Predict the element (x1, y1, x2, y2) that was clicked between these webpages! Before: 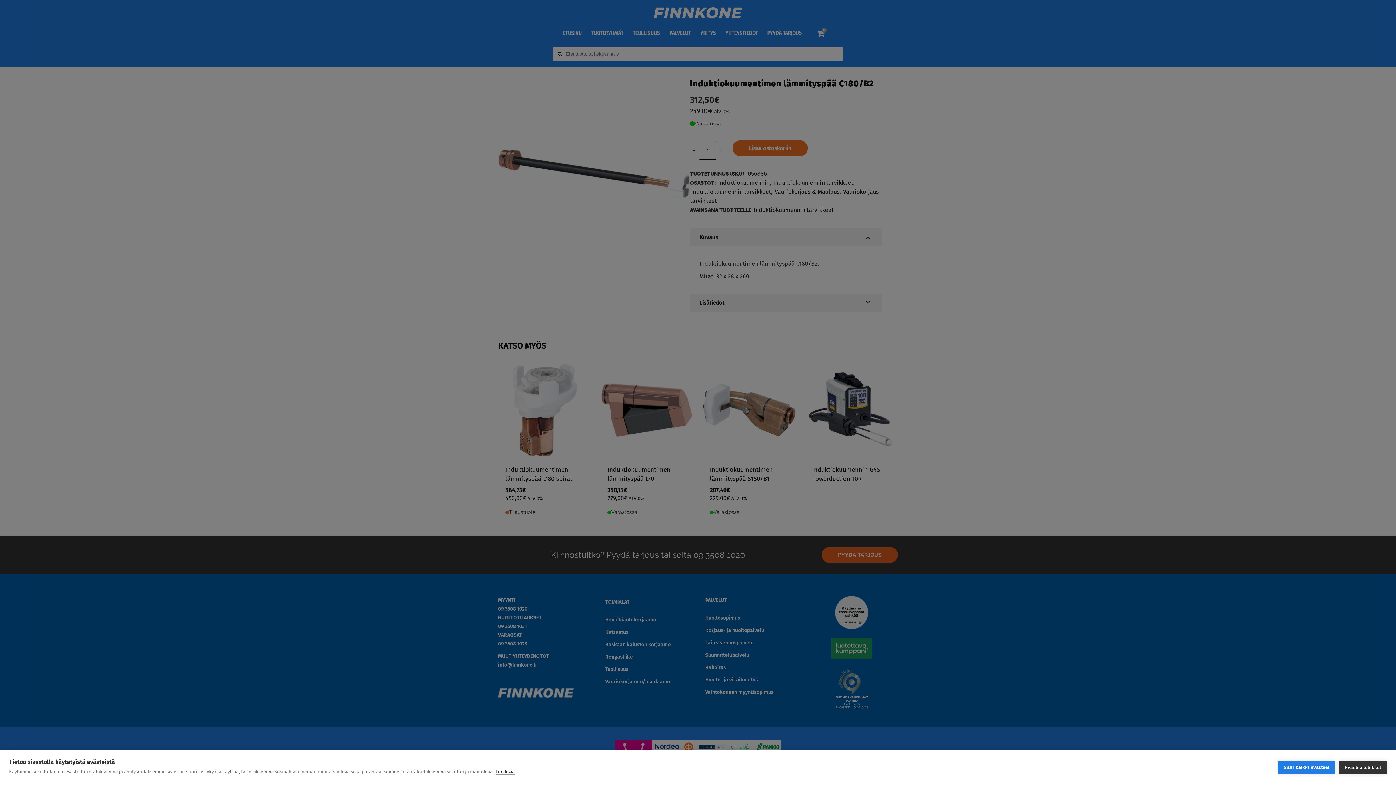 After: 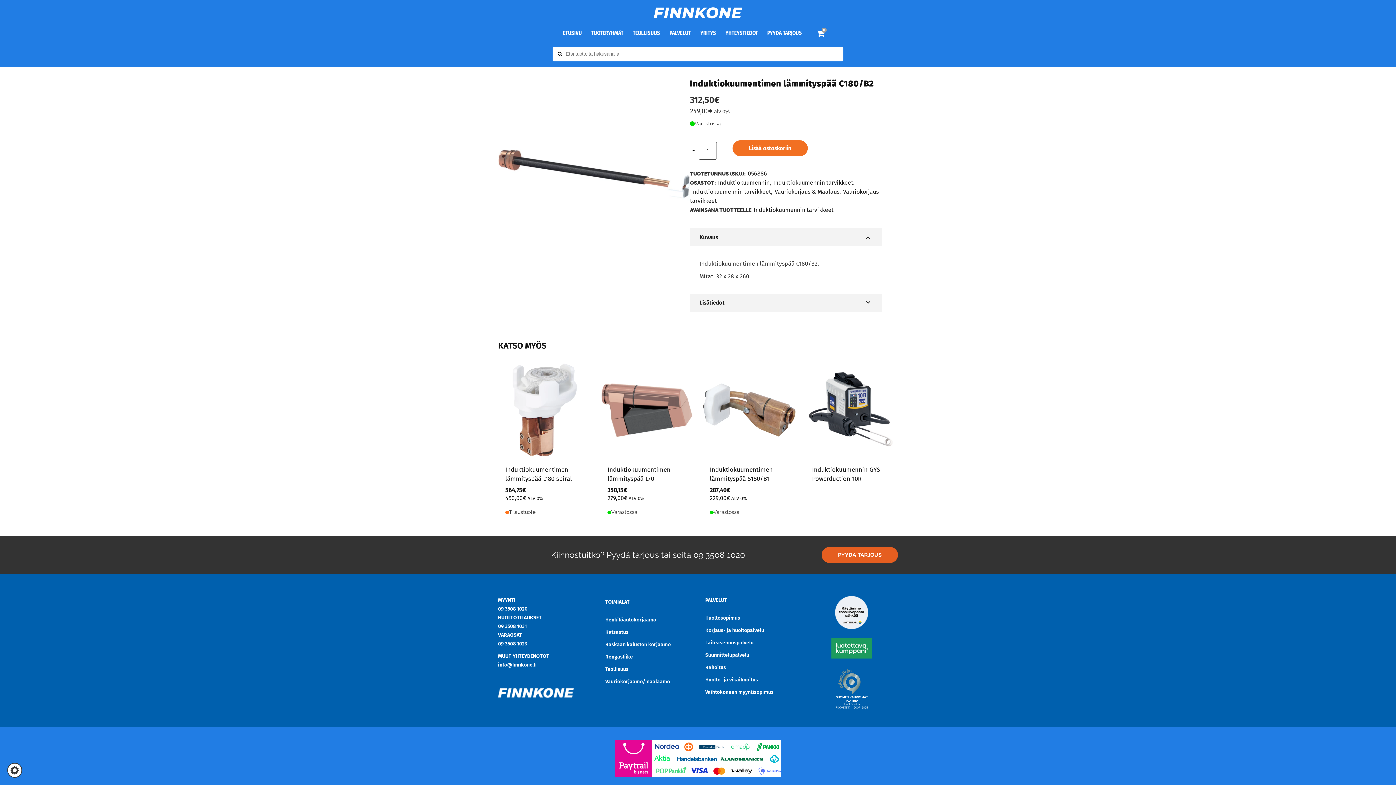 Action: bbox: (1278, 761, 1335, 774) label: Salli kaikki evästeet